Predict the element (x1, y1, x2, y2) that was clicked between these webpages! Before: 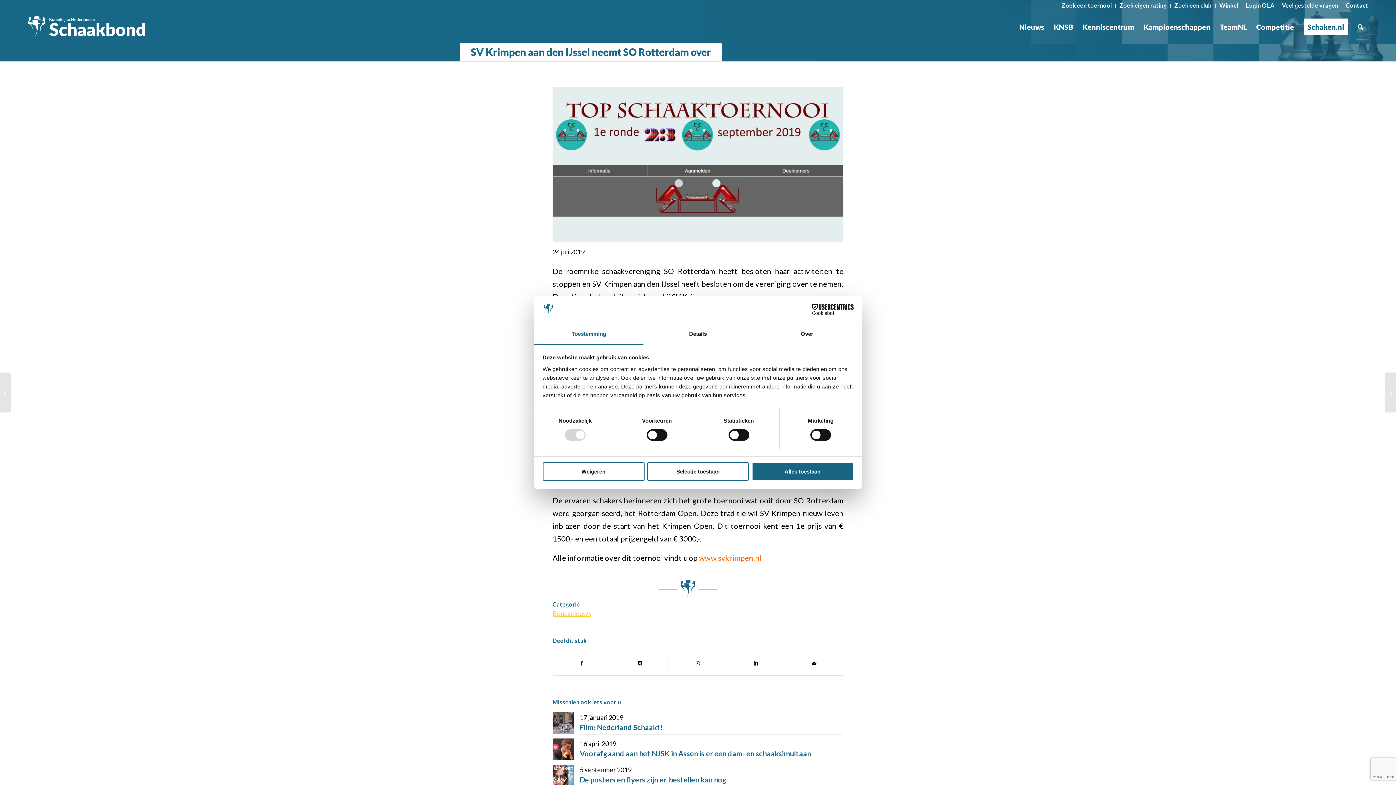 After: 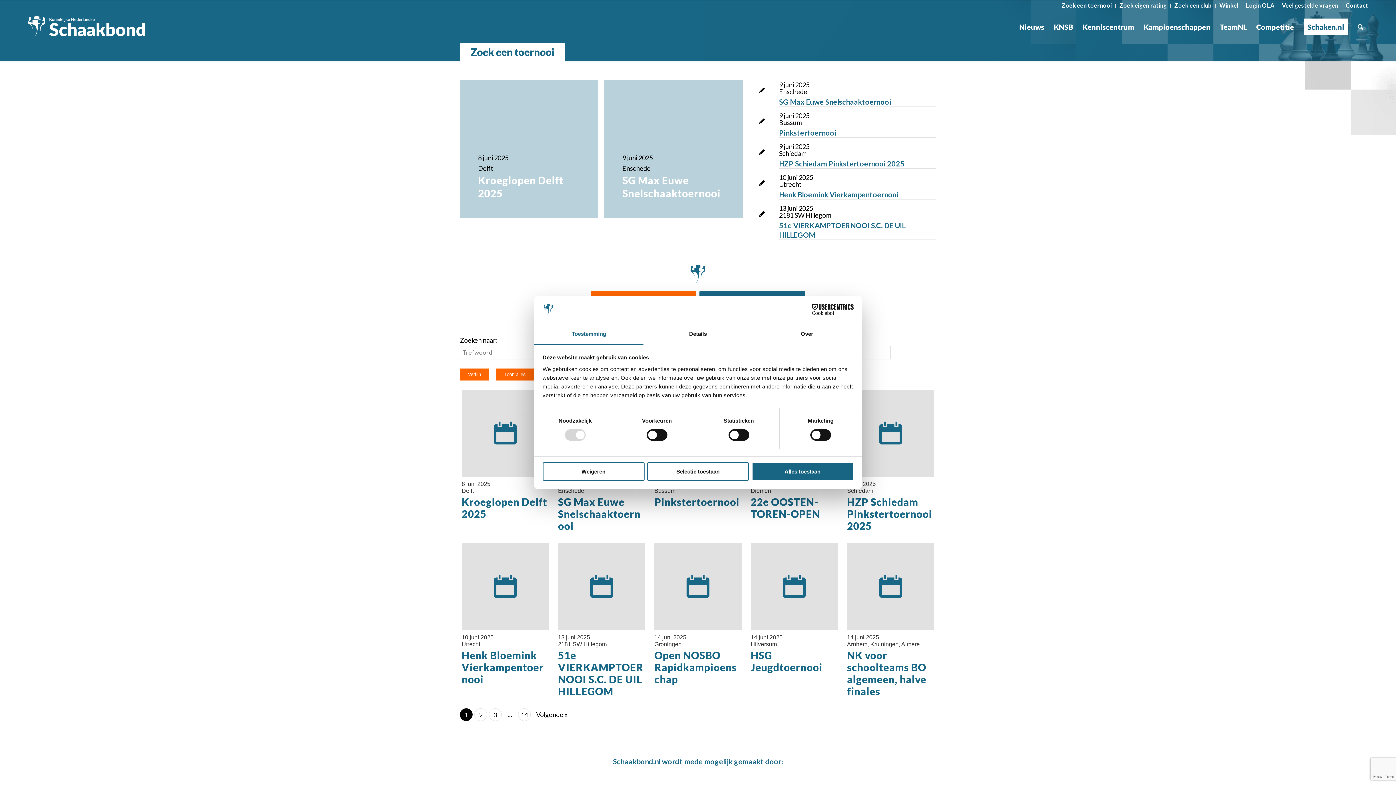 Action: bbox: (1061, 0, 1112, 11) label: Zoek een toernooi